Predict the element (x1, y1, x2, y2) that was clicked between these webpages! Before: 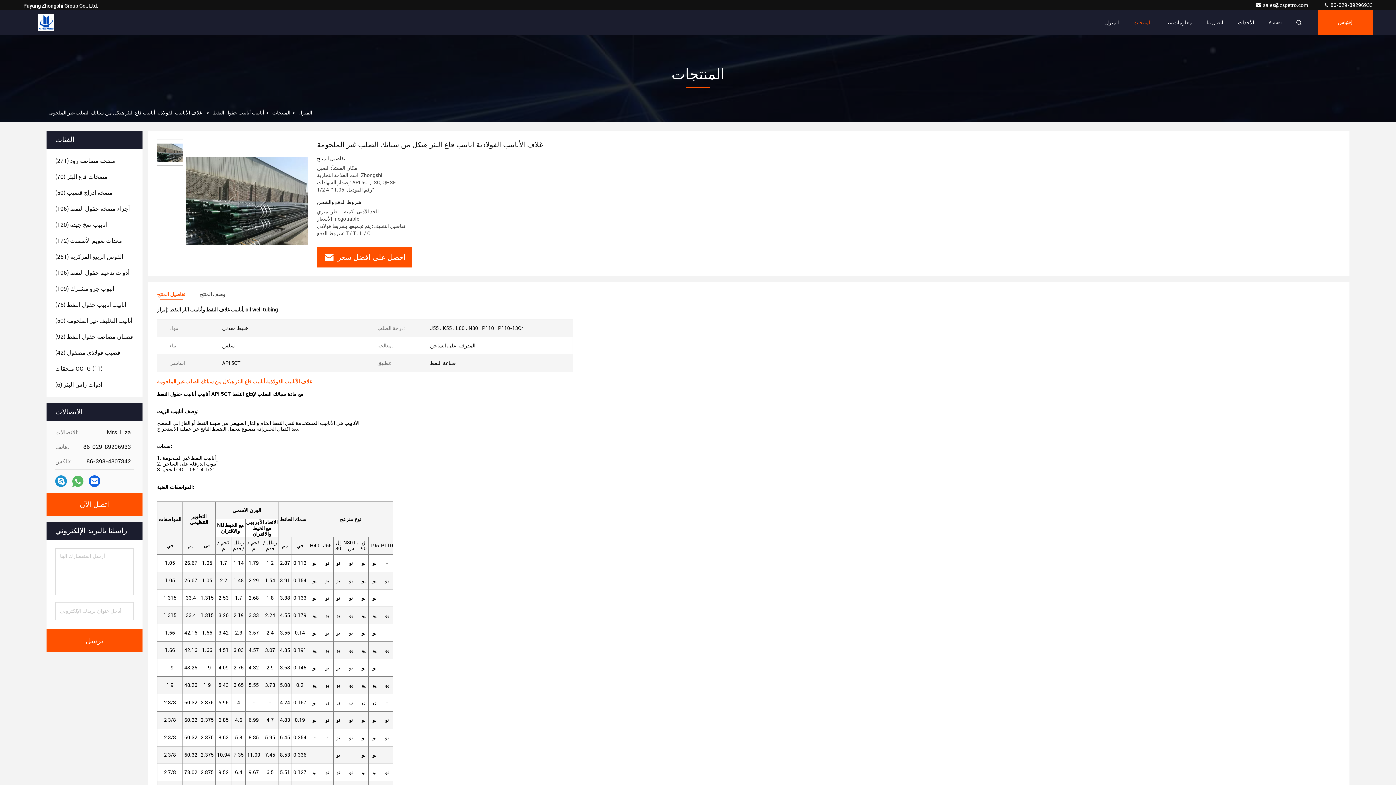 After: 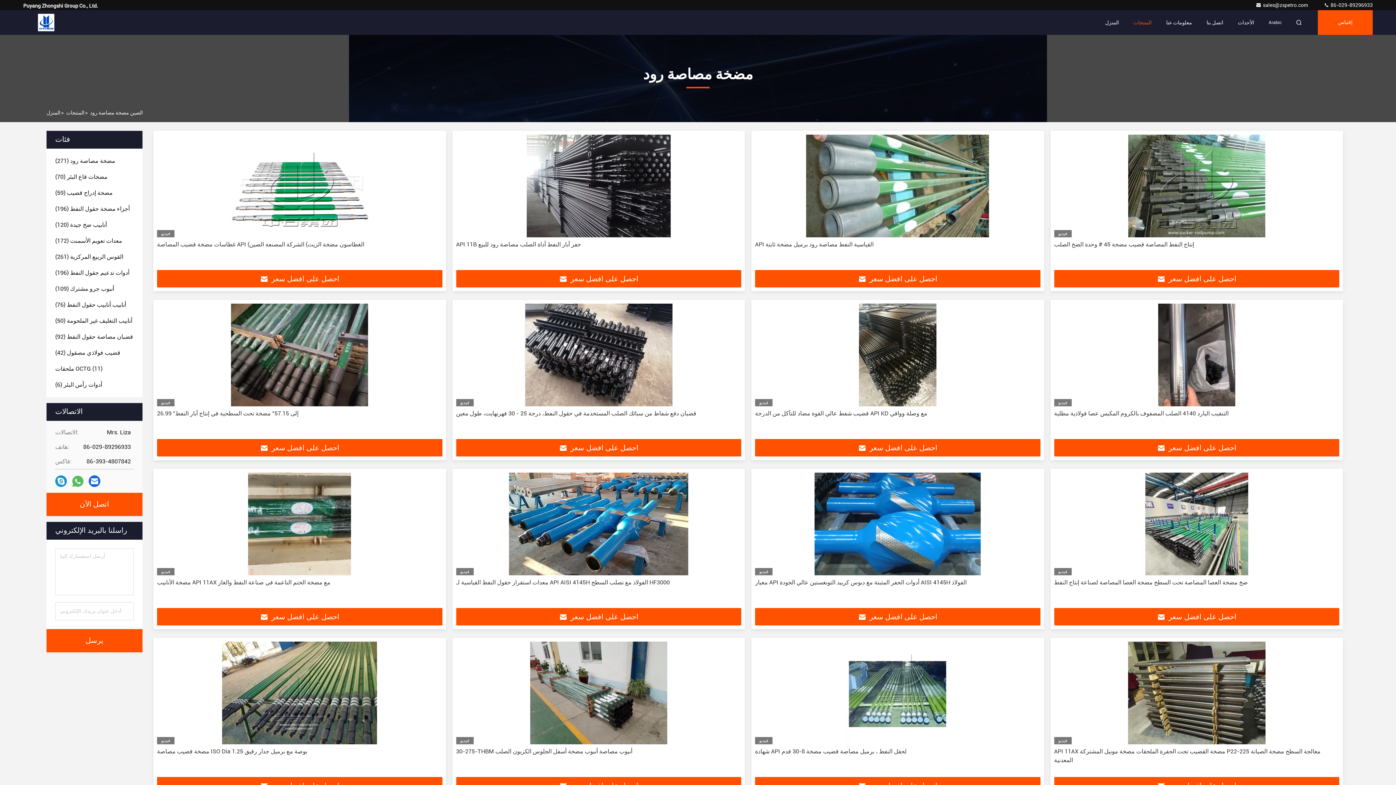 Action: bbox: (55, 156, 115, 165) label: مضخة مصاصة رود (271)